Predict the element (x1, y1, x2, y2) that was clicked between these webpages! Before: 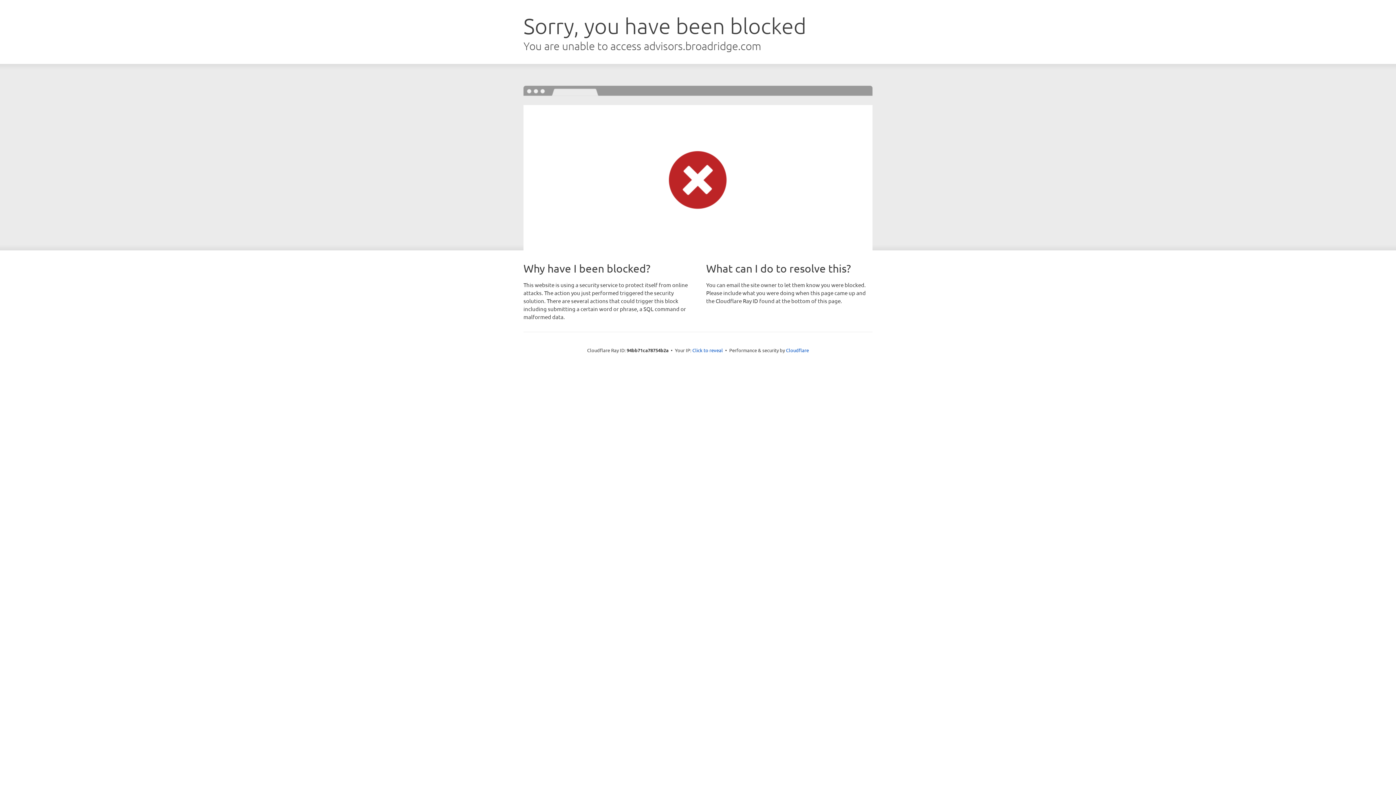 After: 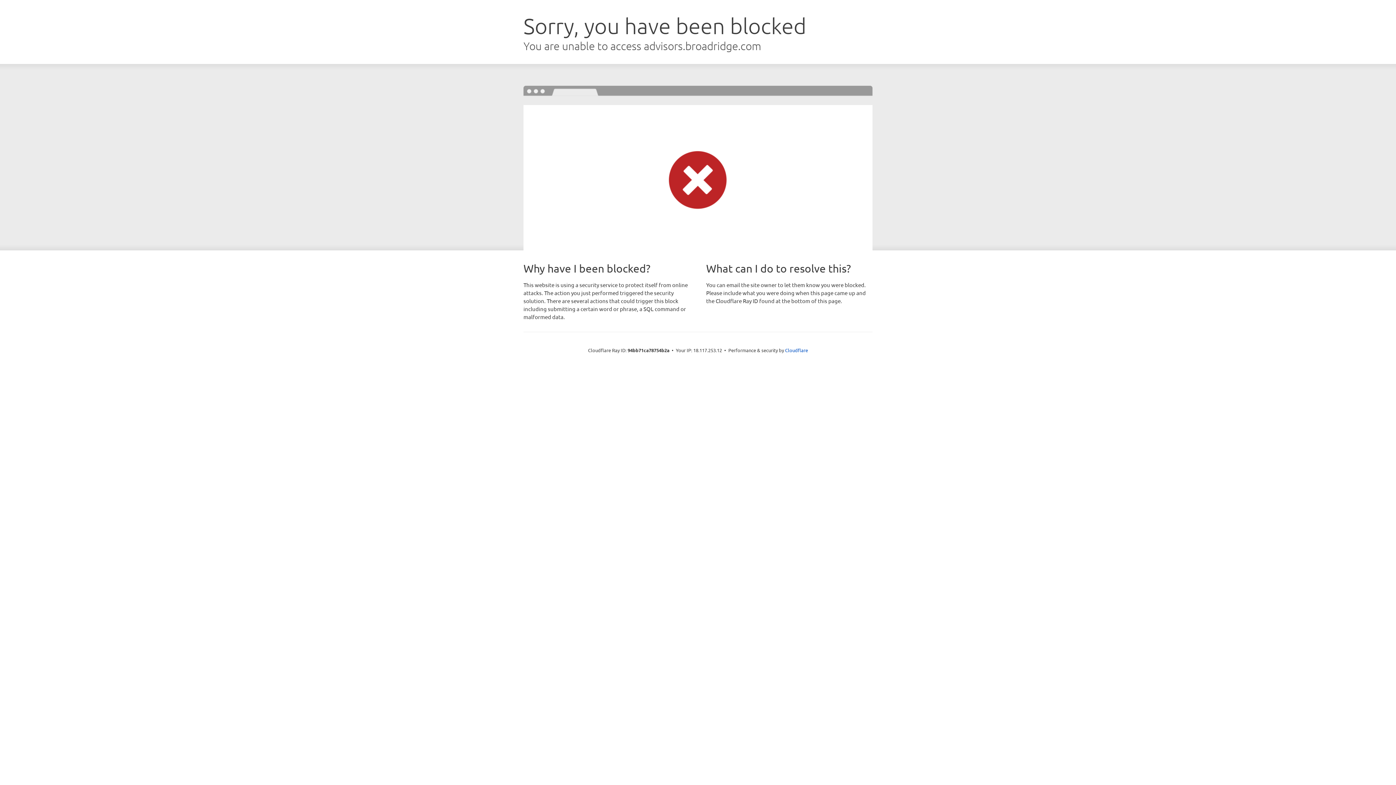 Action: label: Click to reveal bbox: (692, 346, 723, 353)